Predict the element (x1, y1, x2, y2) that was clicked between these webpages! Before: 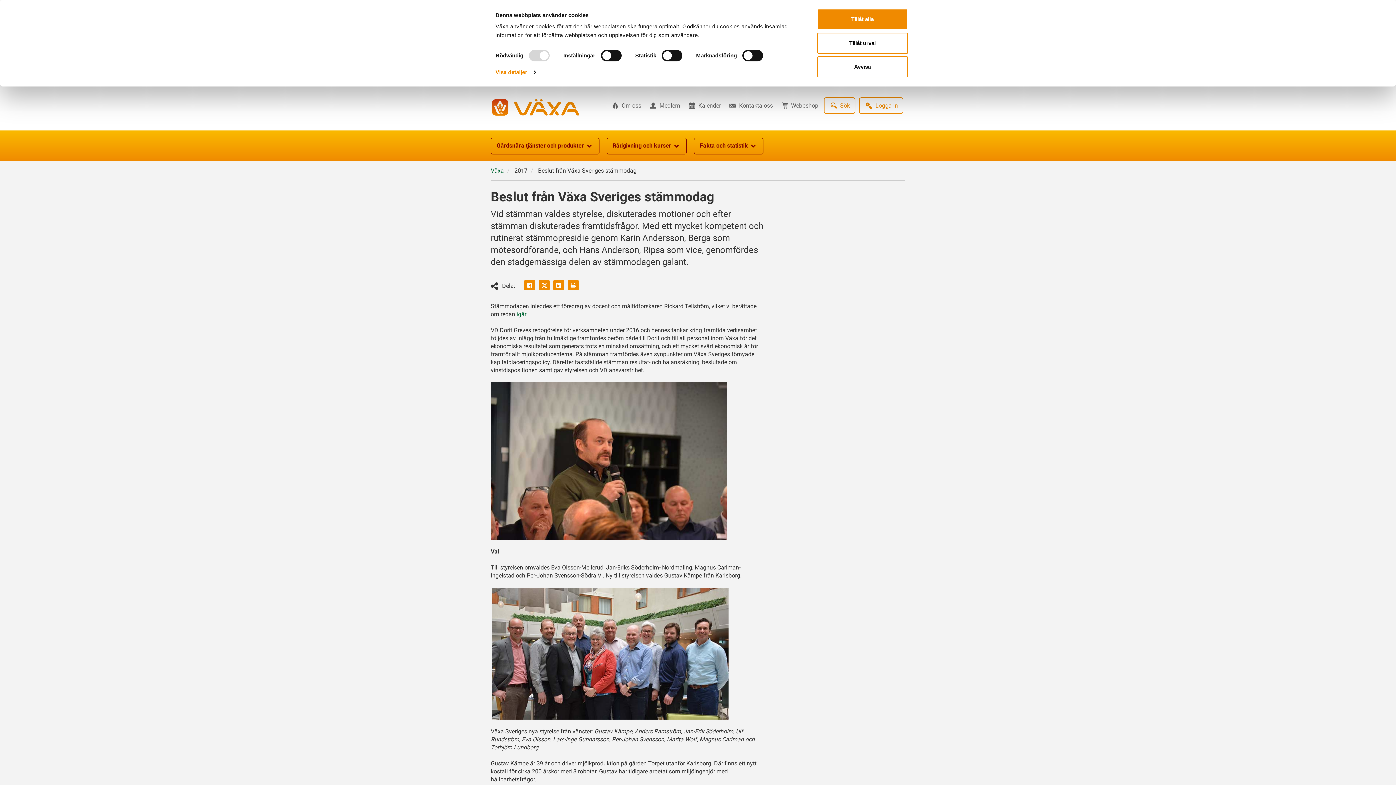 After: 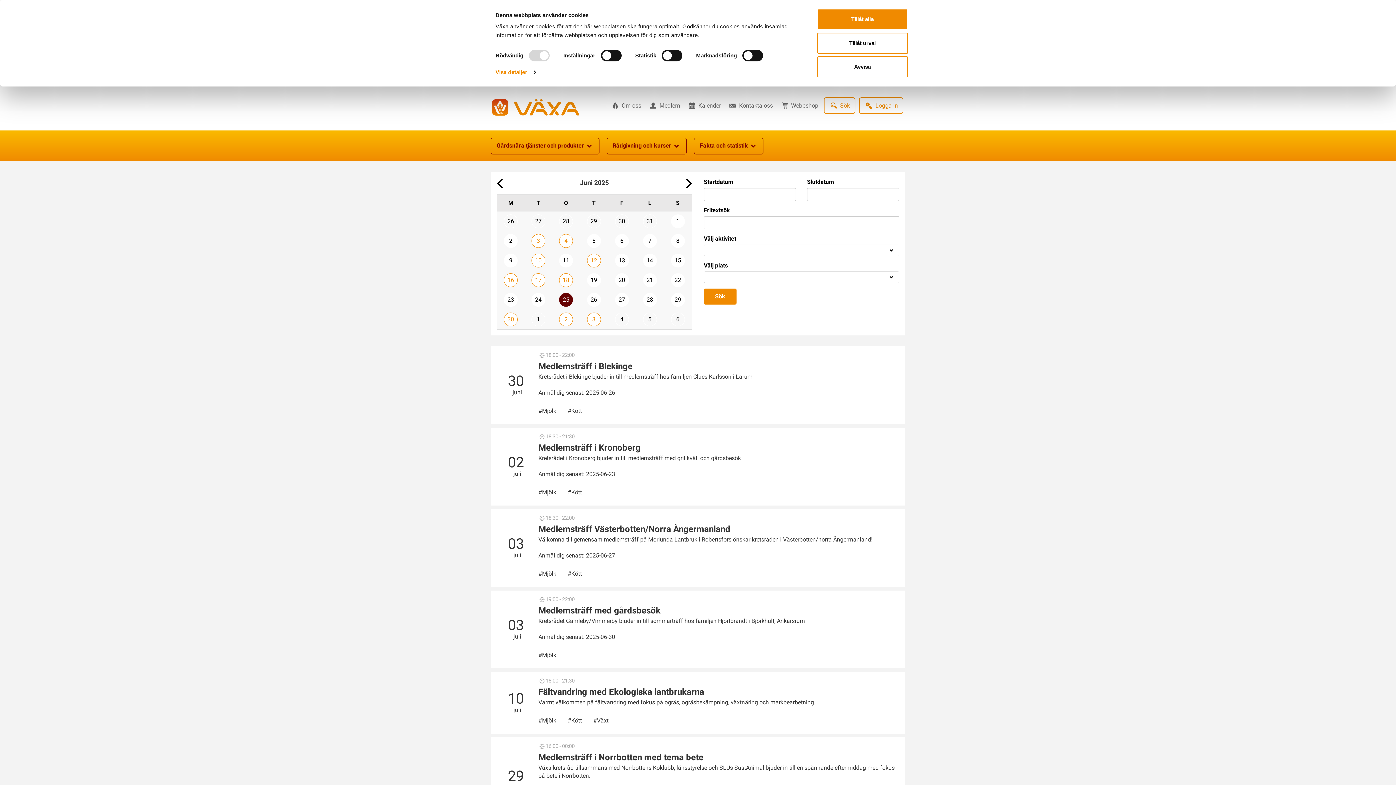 Action: label: Kalender bbox: (685, 99, 722, 112)